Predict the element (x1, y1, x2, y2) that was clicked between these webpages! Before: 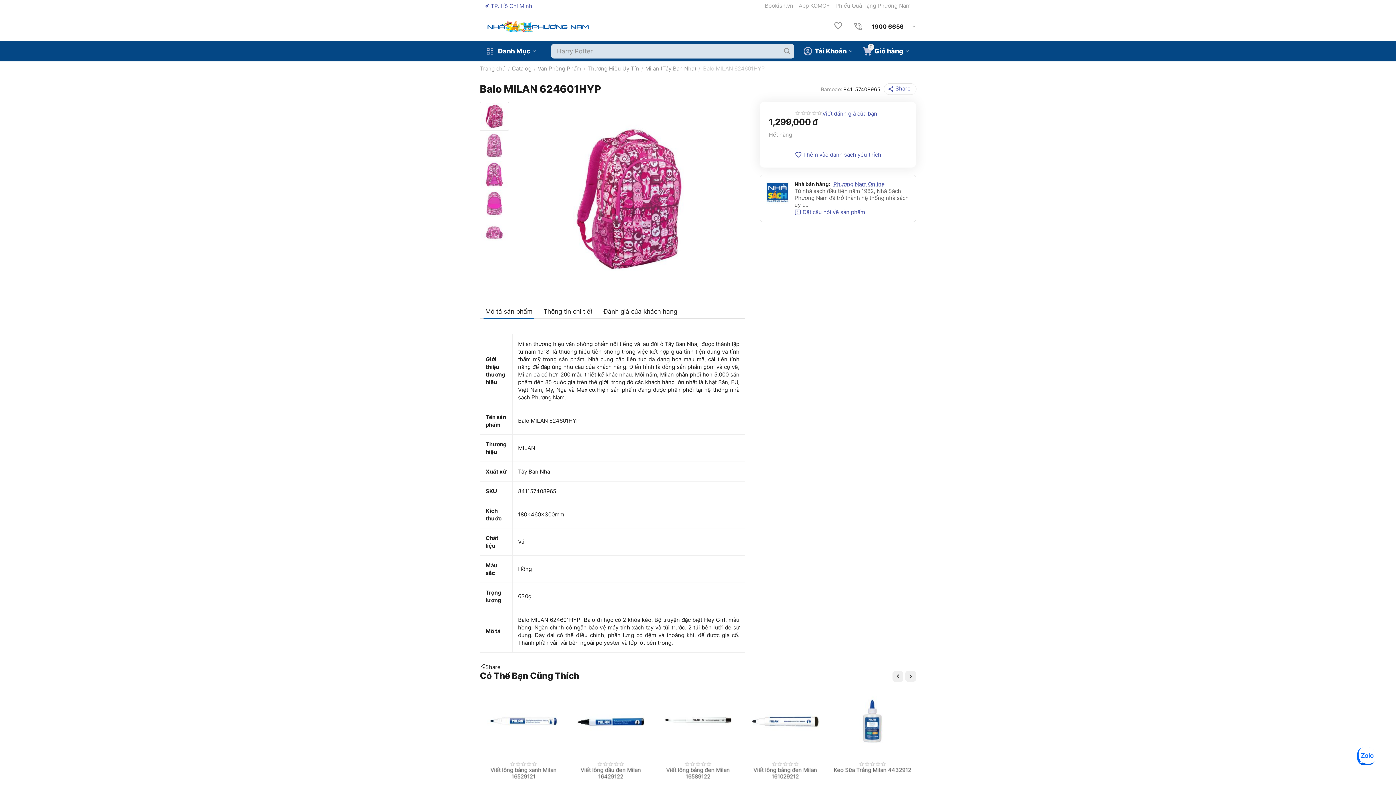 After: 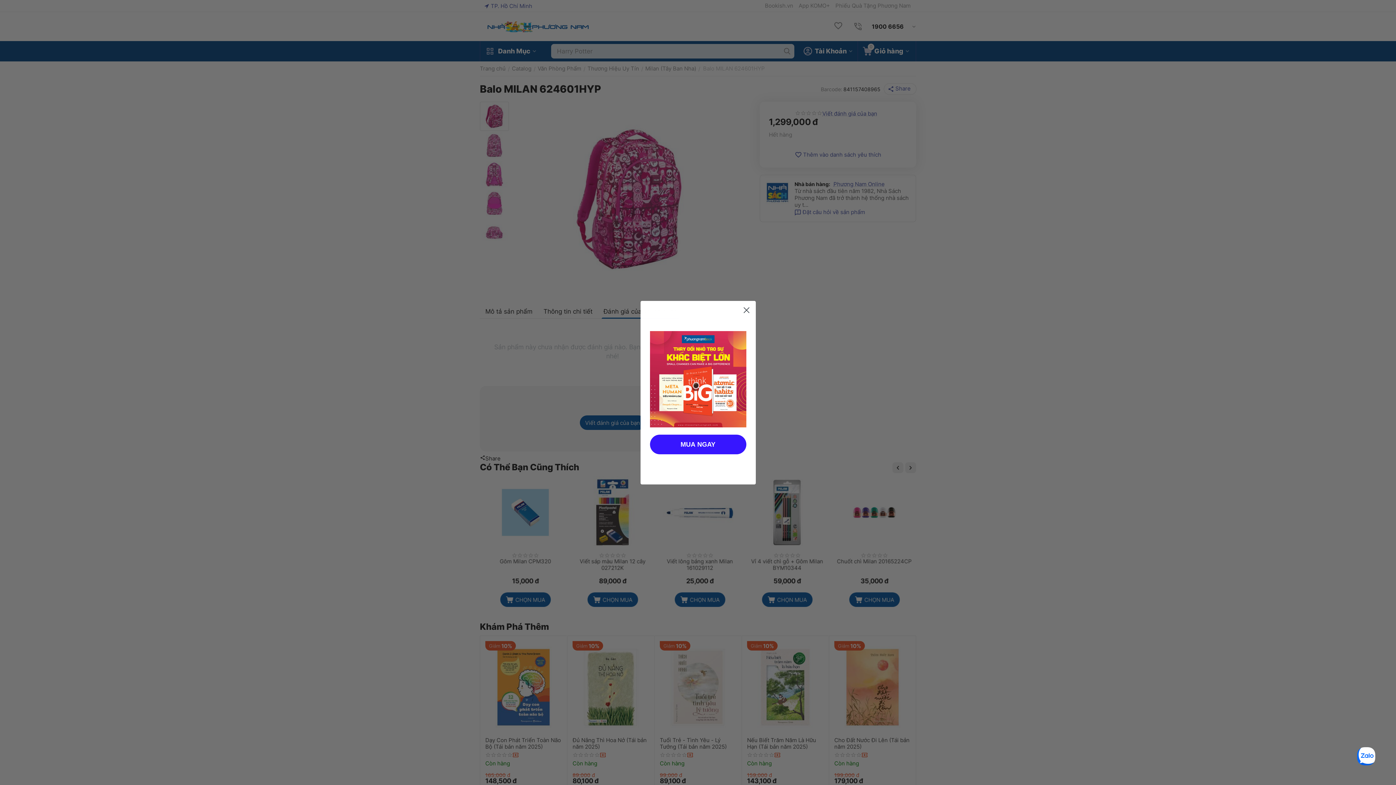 Action: label: Đánh giá của khách hàng bbox: (603, 307, 677, 315)